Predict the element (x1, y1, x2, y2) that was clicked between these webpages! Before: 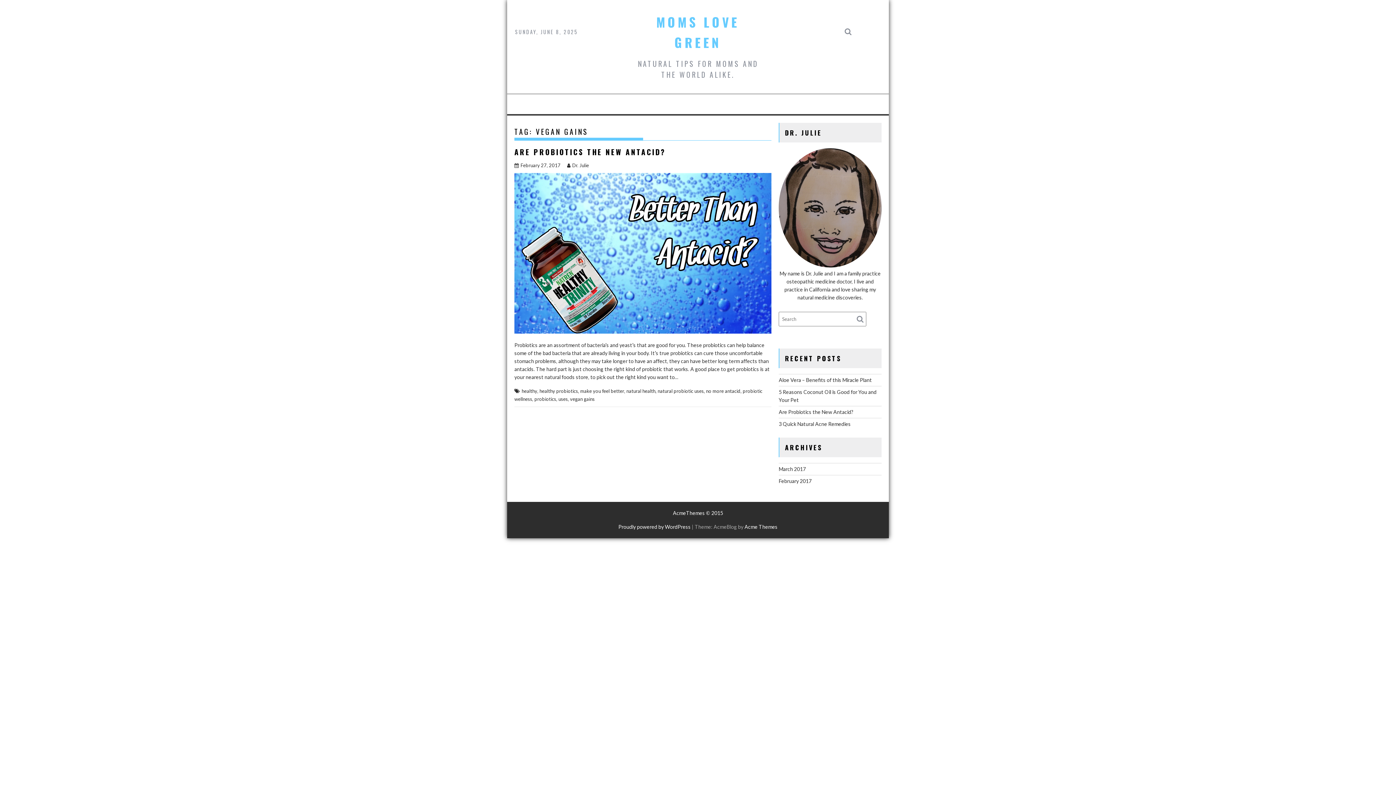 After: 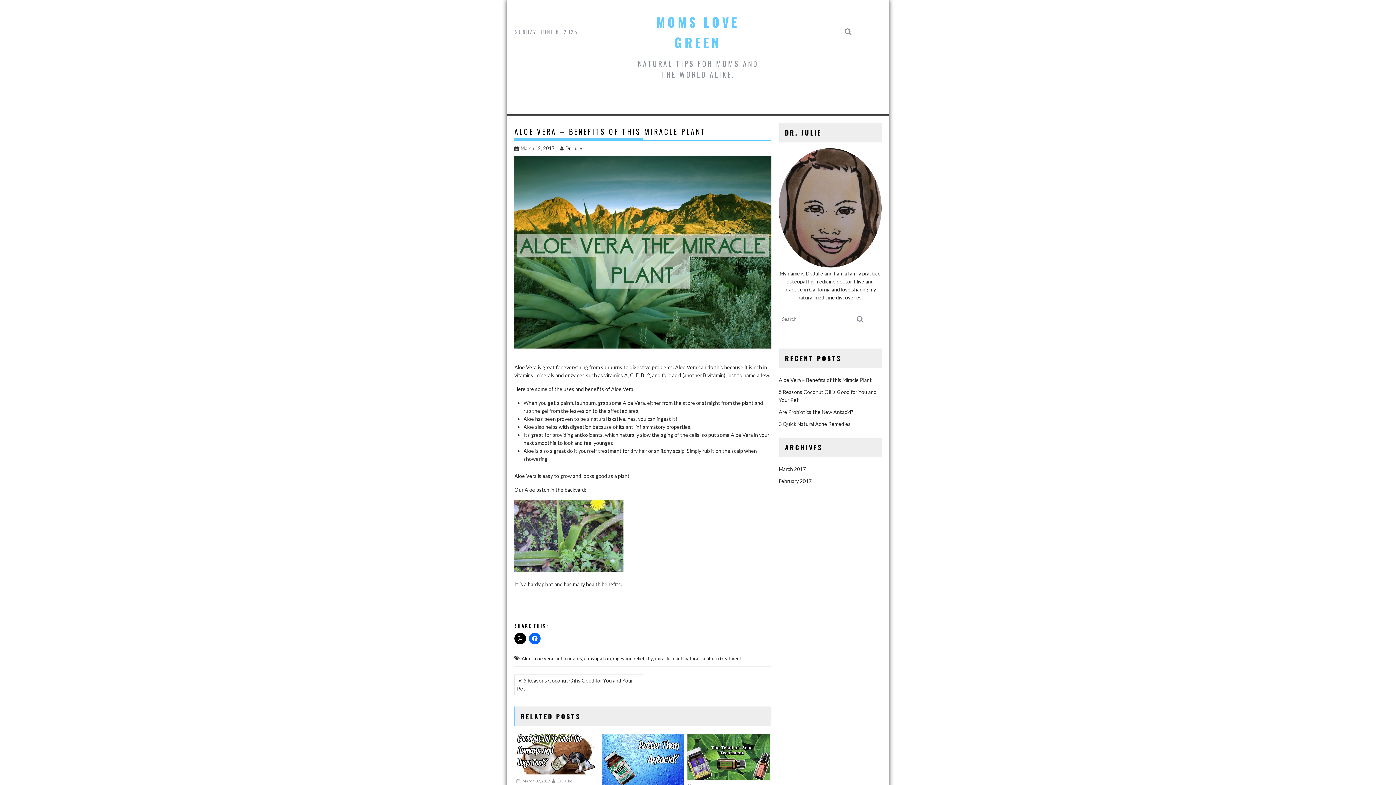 Action: label: Aloe Vera – Benefits of this Miracle Plant bbox: (778, 377, 872, 383)